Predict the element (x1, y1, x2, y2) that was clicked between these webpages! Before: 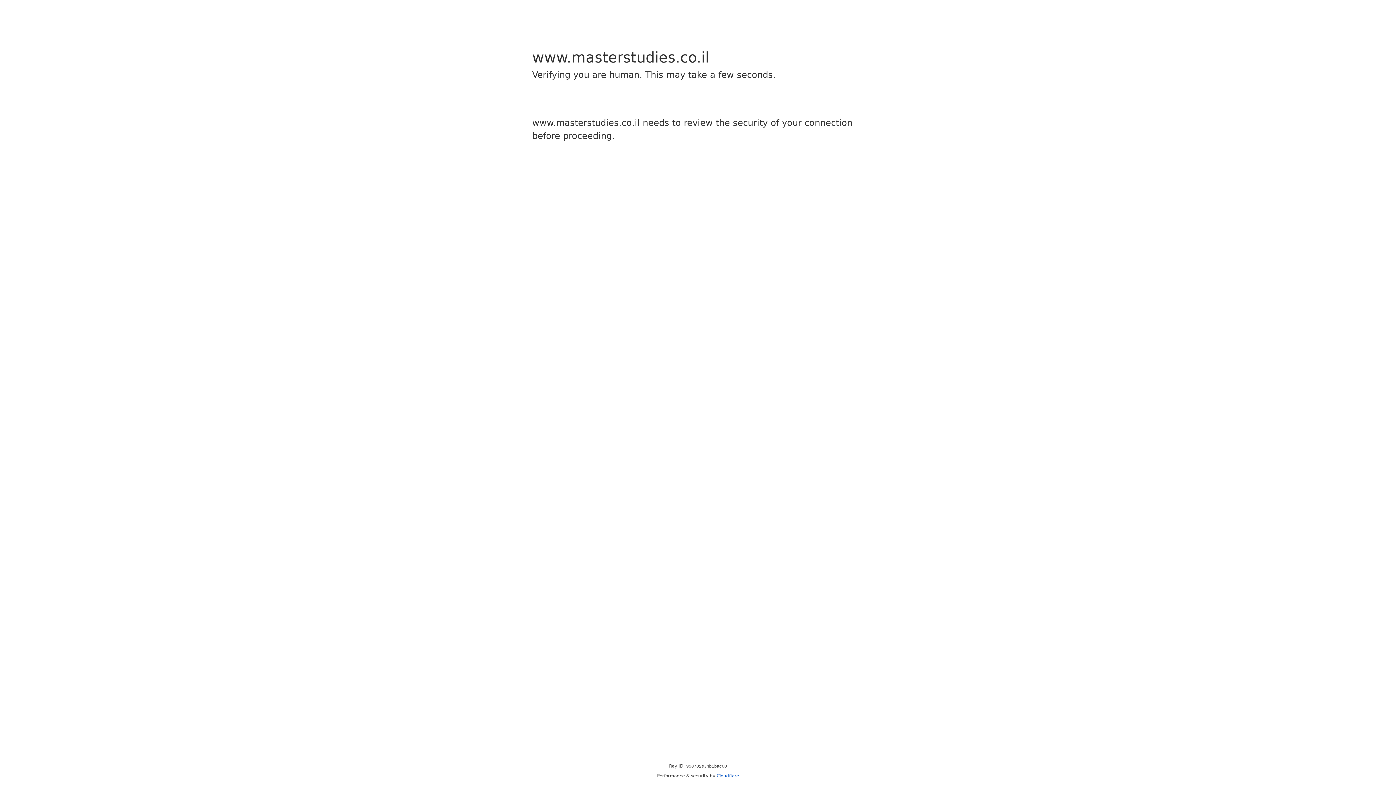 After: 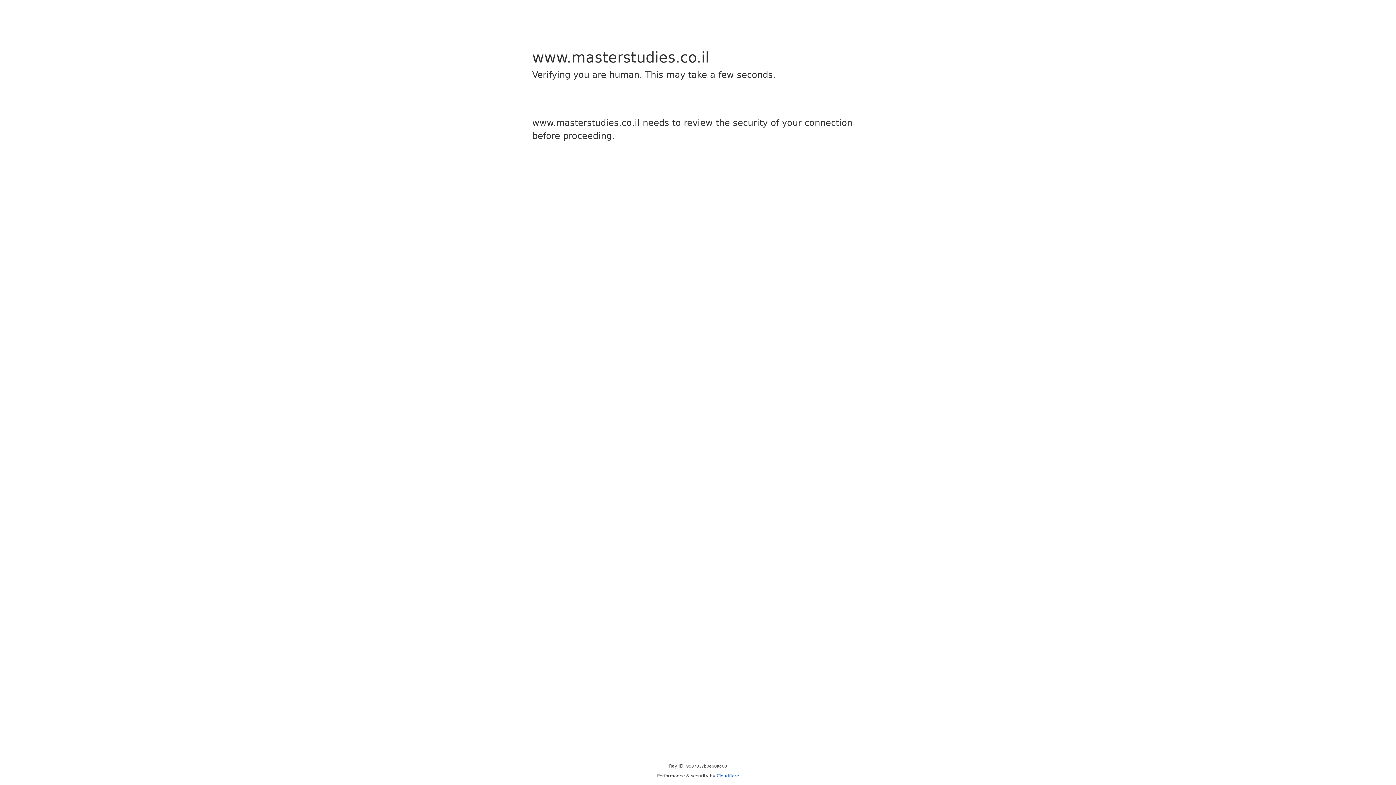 Action: bbox: (716, 773, 739, 778) label: Cloudflare